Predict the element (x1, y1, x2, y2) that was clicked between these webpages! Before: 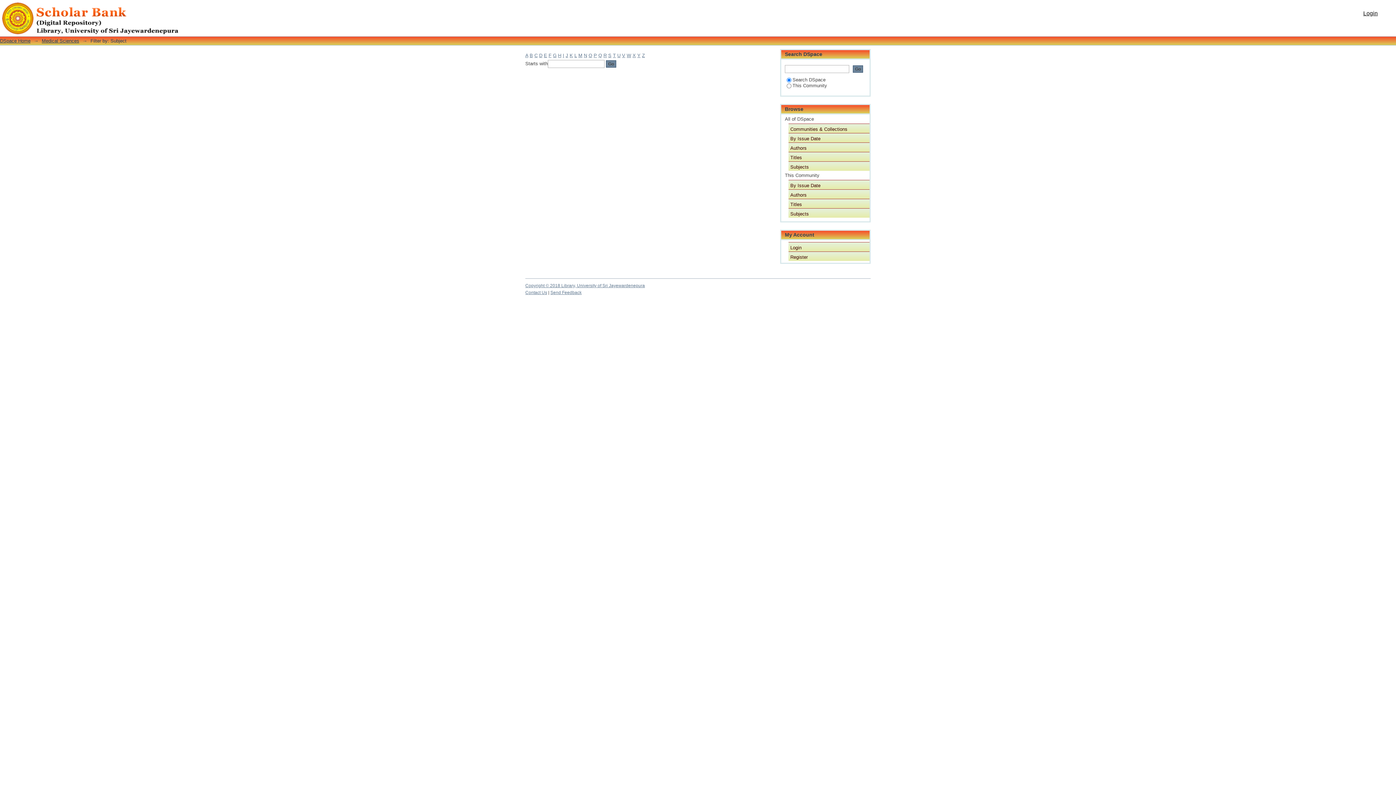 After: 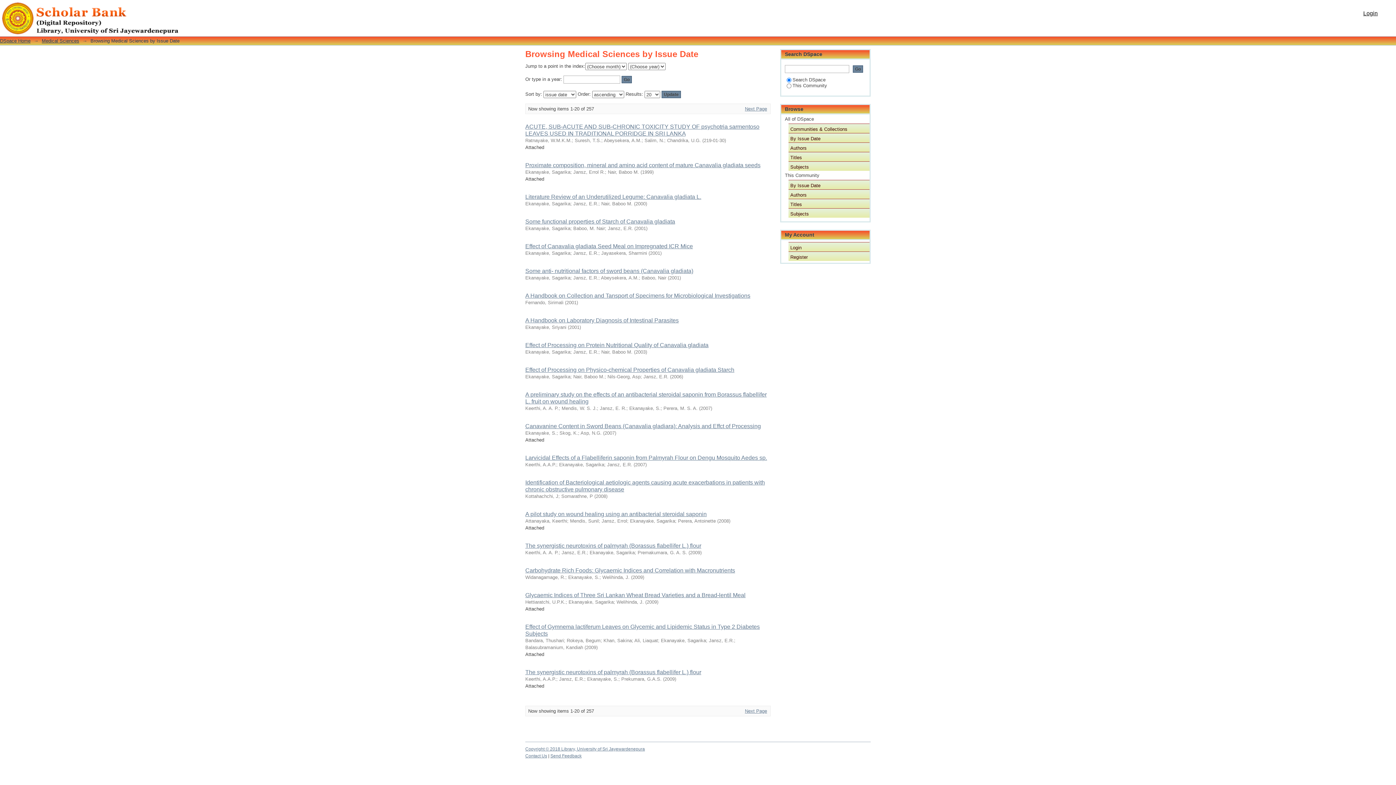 Action: label: By Issue Date bbox: (788, 180, 869, 189)